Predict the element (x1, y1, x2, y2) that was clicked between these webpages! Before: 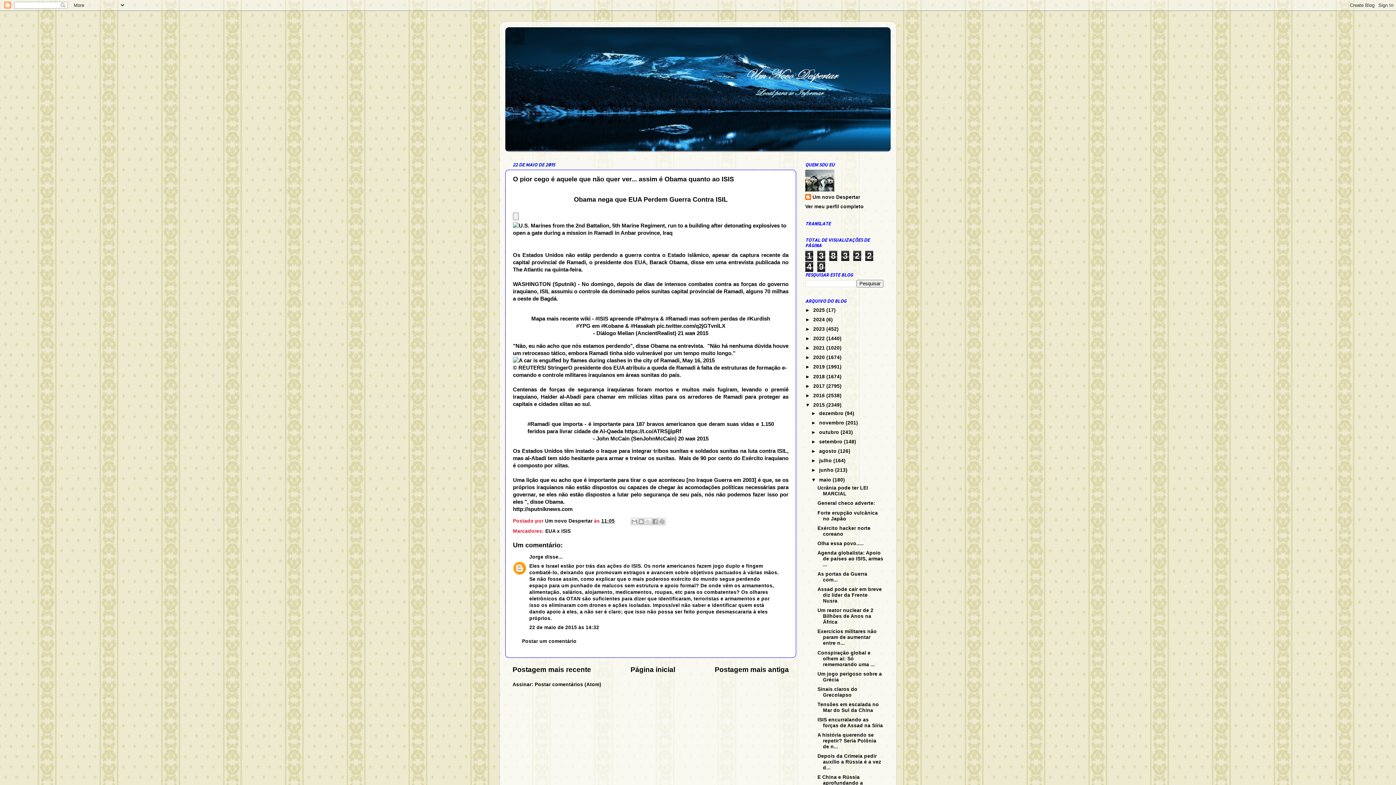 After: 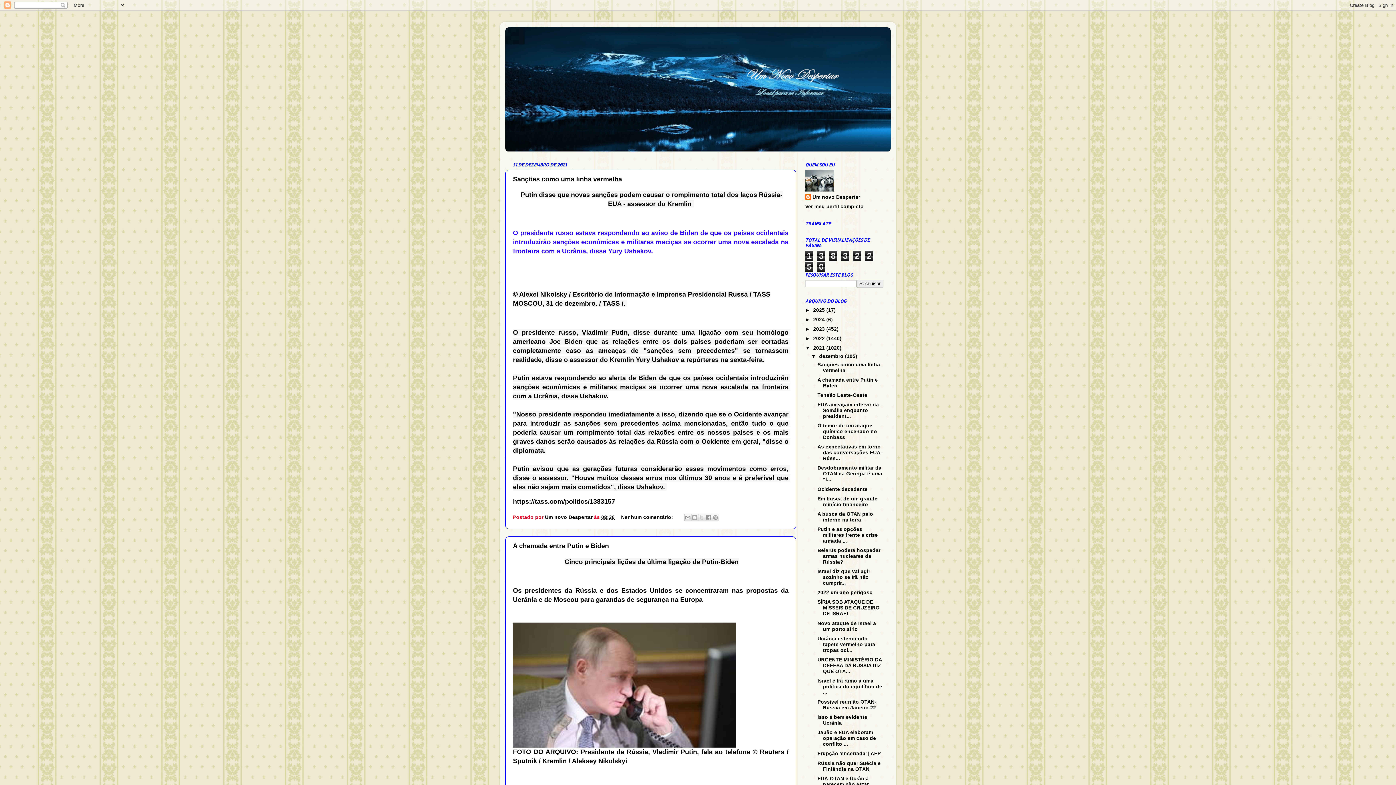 Action: label: 2021  bbox: (813, 345, 826, 350)